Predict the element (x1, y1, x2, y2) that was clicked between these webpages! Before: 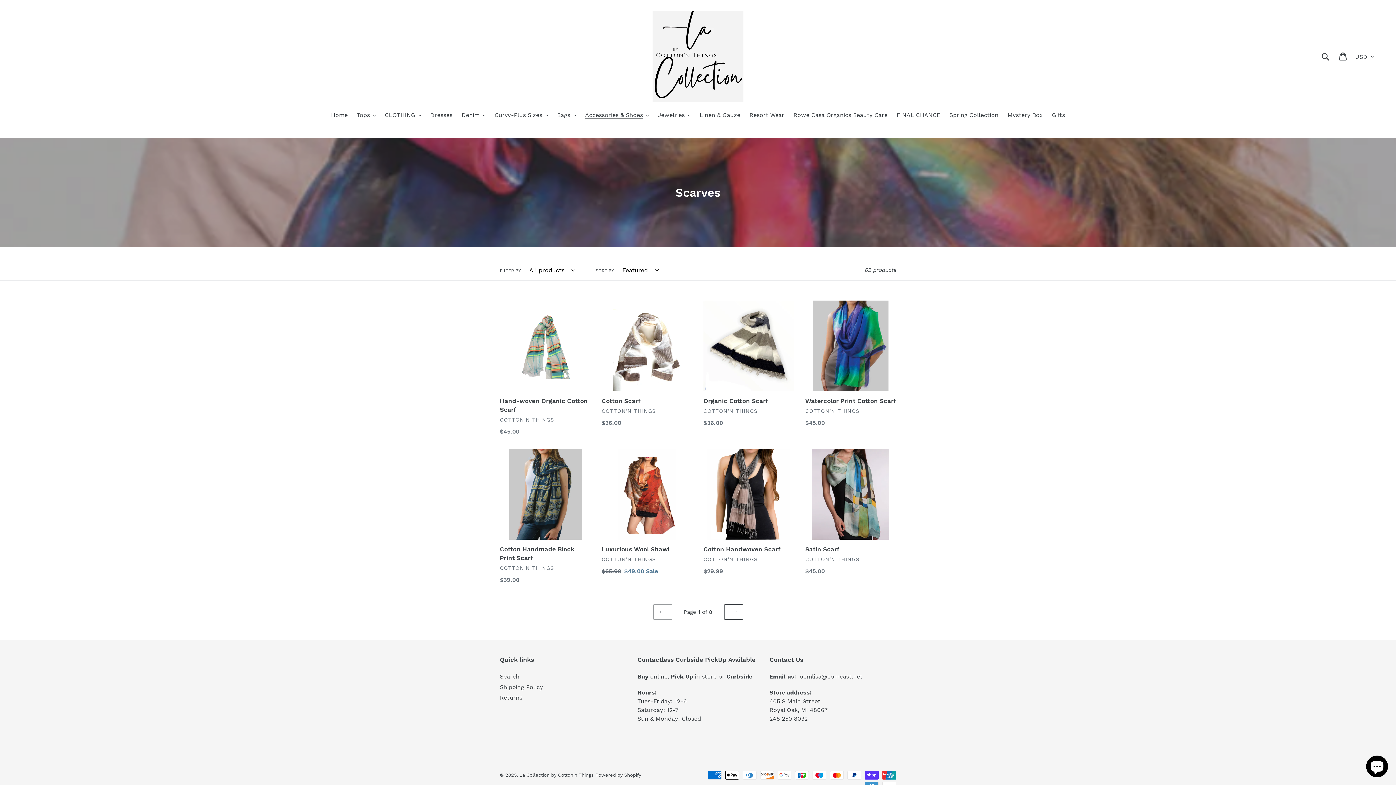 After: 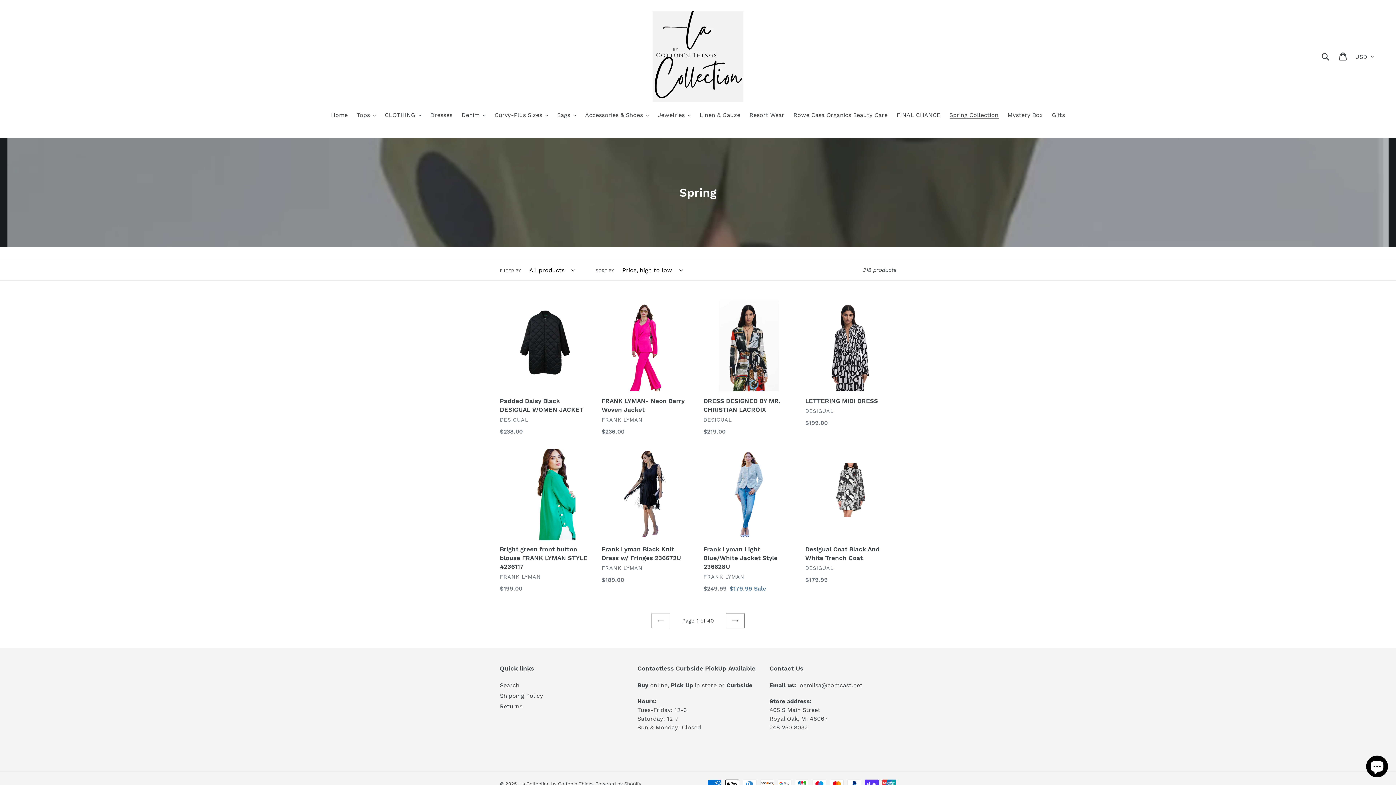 Action: label: Spring Collection bbox: (946, 110, 1002, 120)